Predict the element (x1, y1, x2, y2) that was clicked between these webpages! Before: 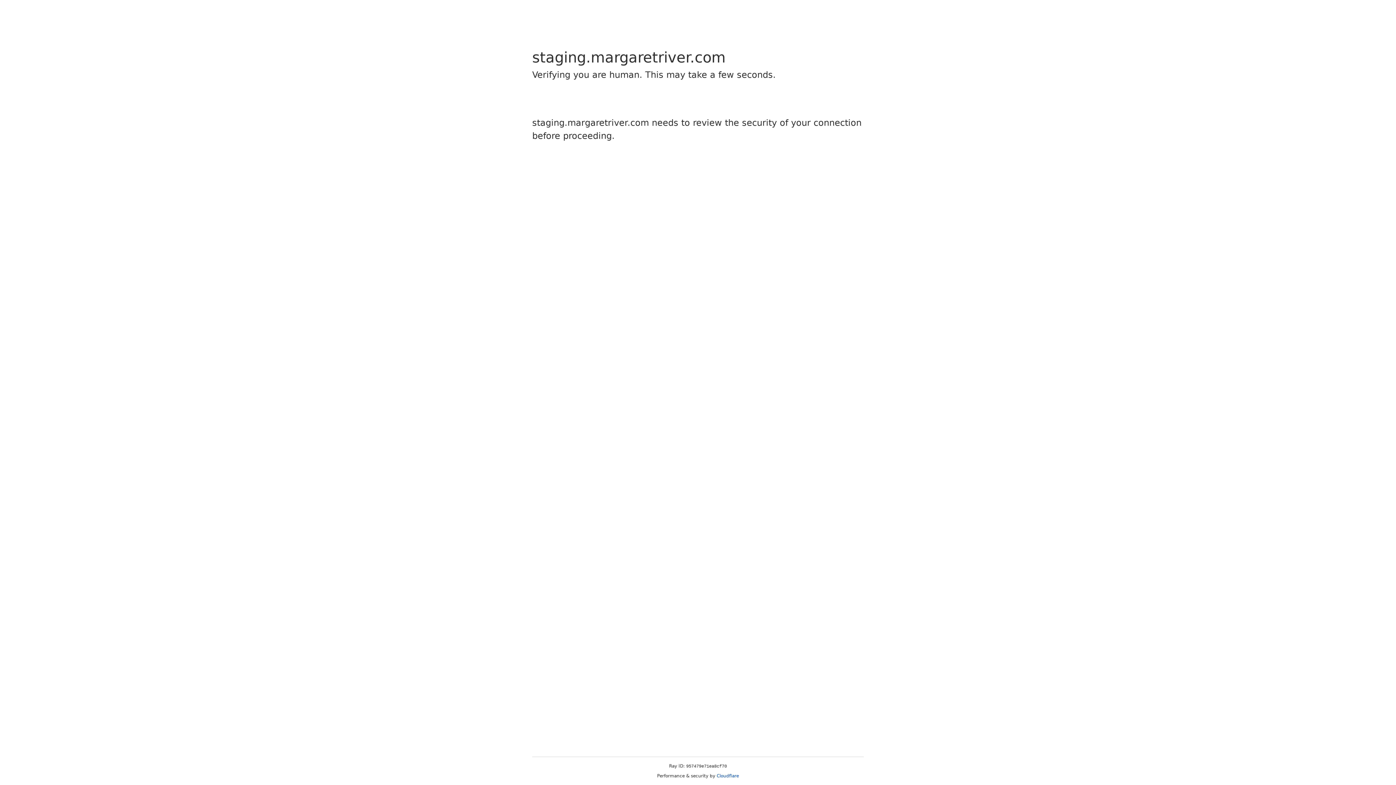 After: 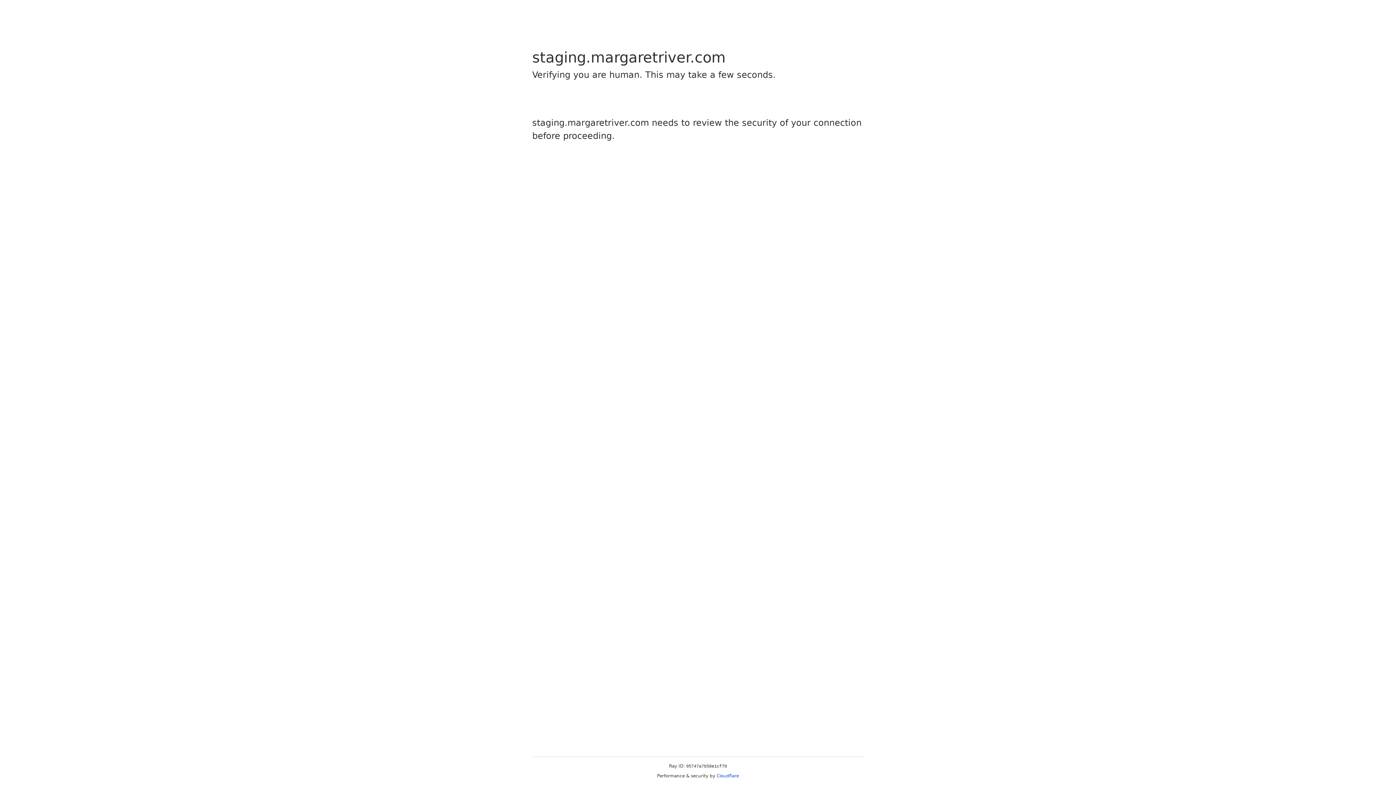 Action: bbox: (716, 773, 739, 778) label: Cloudflare